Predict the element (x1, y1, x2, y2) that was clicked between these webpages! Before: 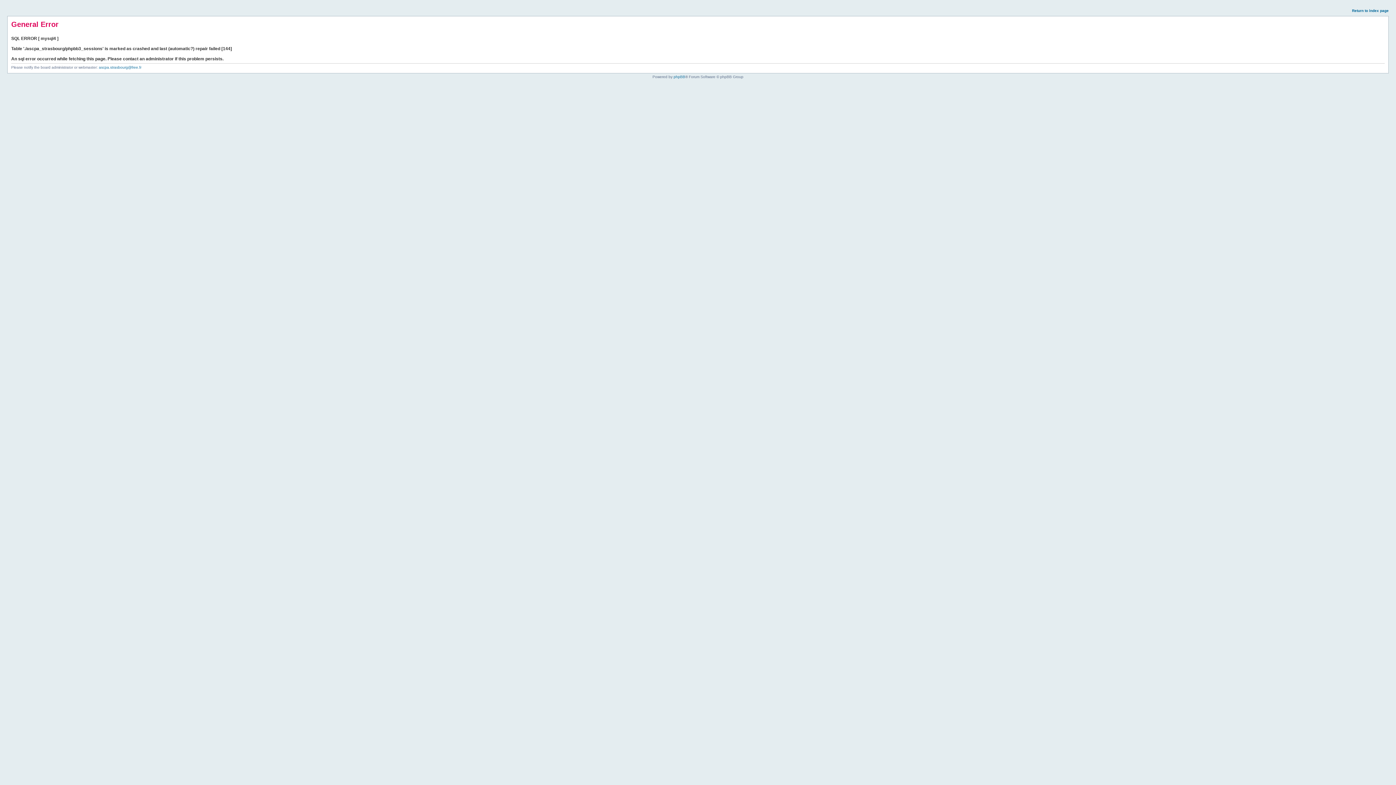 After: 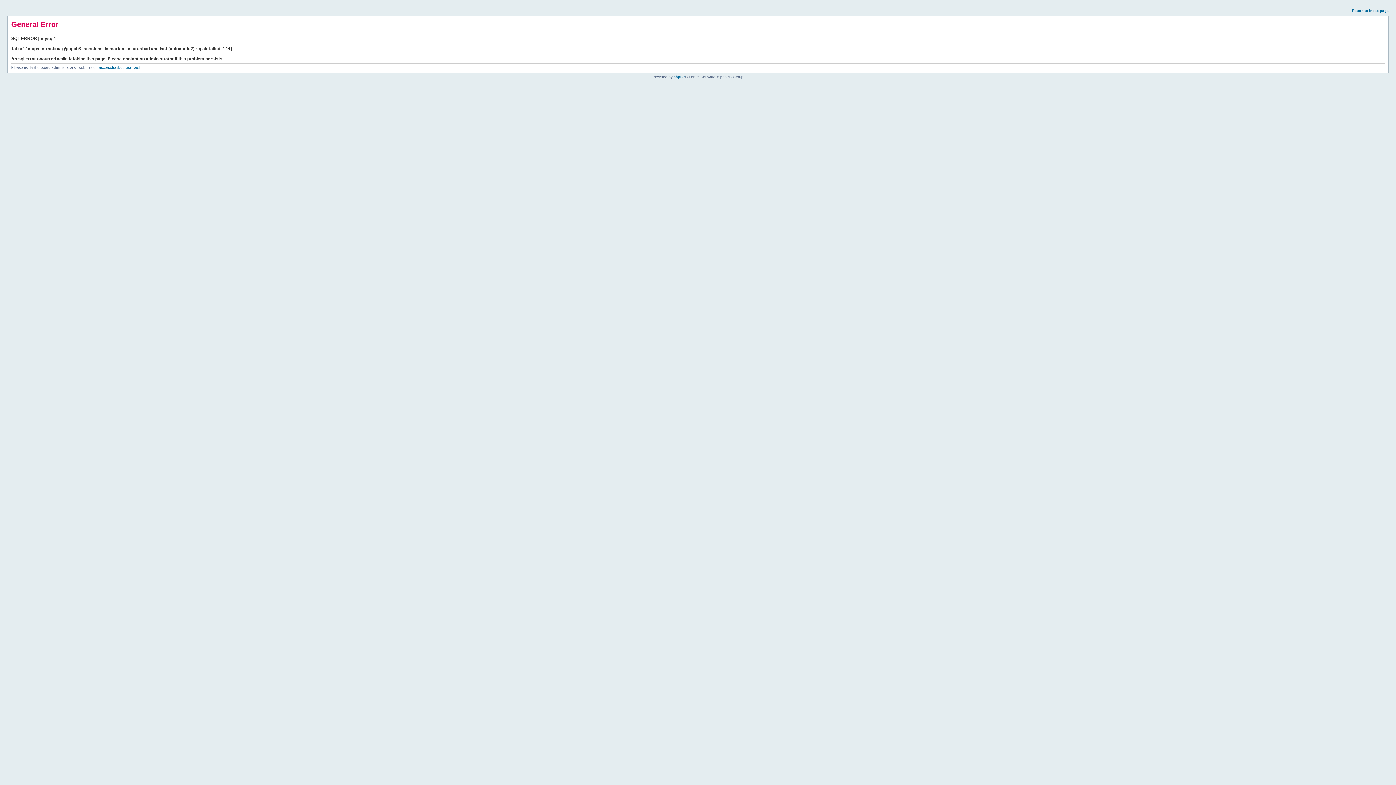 Action: label: Return to index page bbox: (1352, 8, 1389, 12)